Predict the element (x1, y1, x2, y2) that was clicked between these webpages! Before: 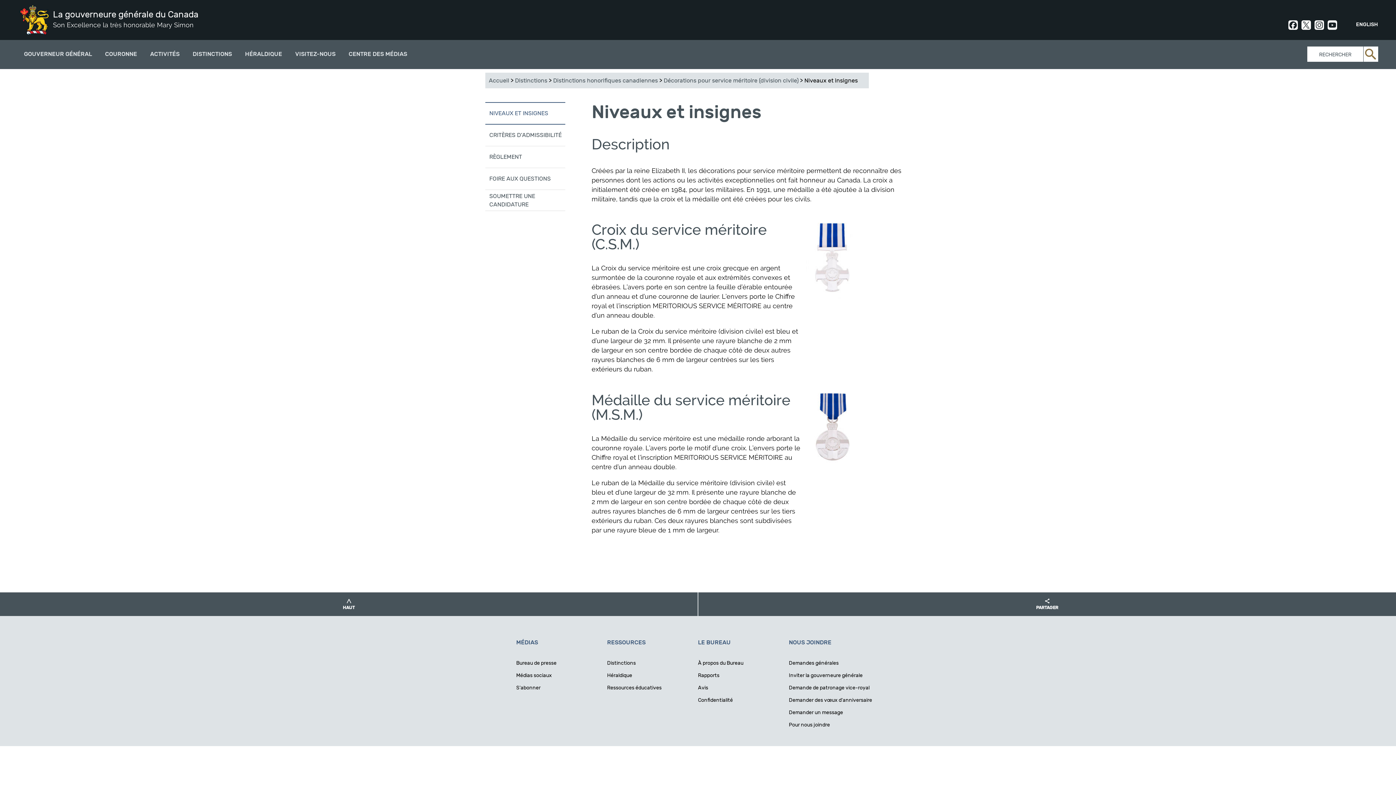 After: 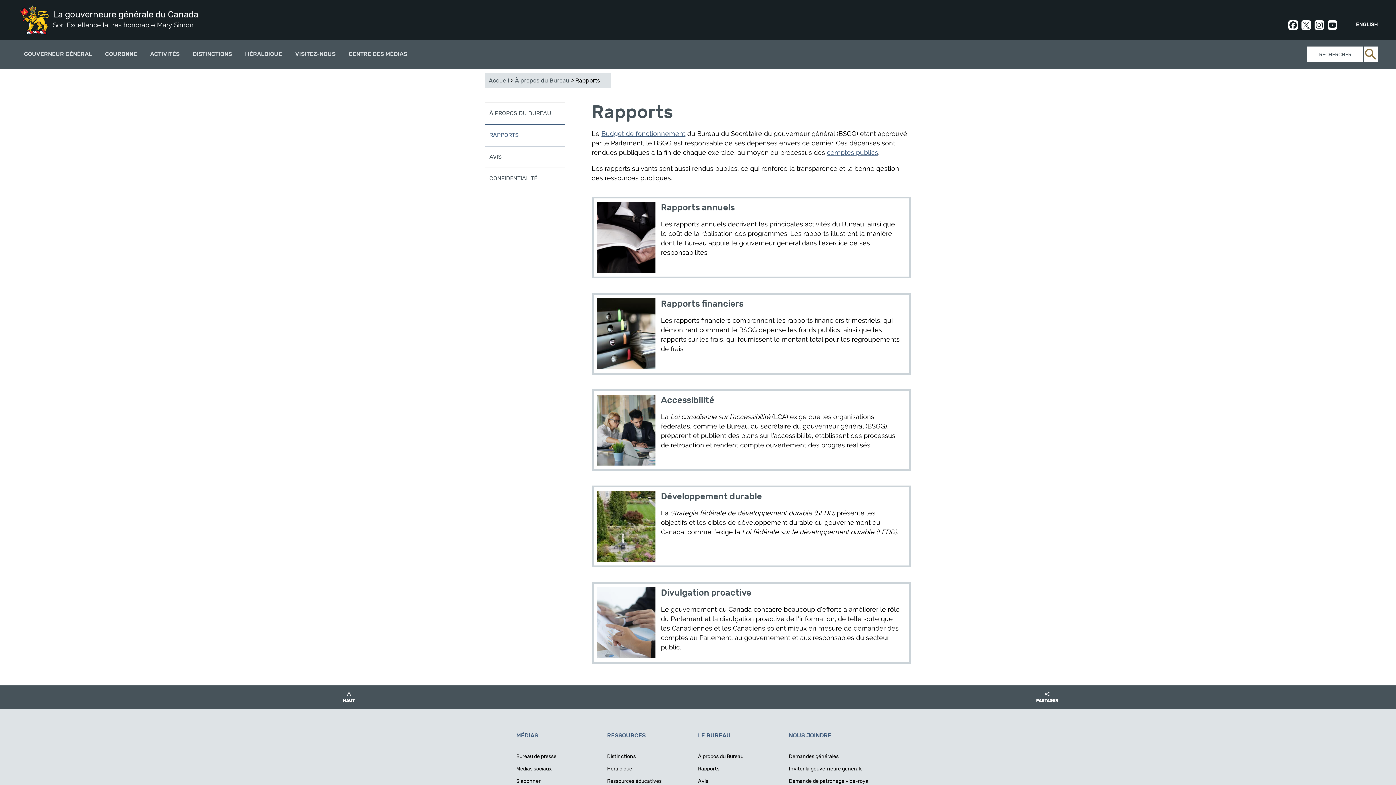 Action: label: Rapports bbox: (698, 672, 719, 679)